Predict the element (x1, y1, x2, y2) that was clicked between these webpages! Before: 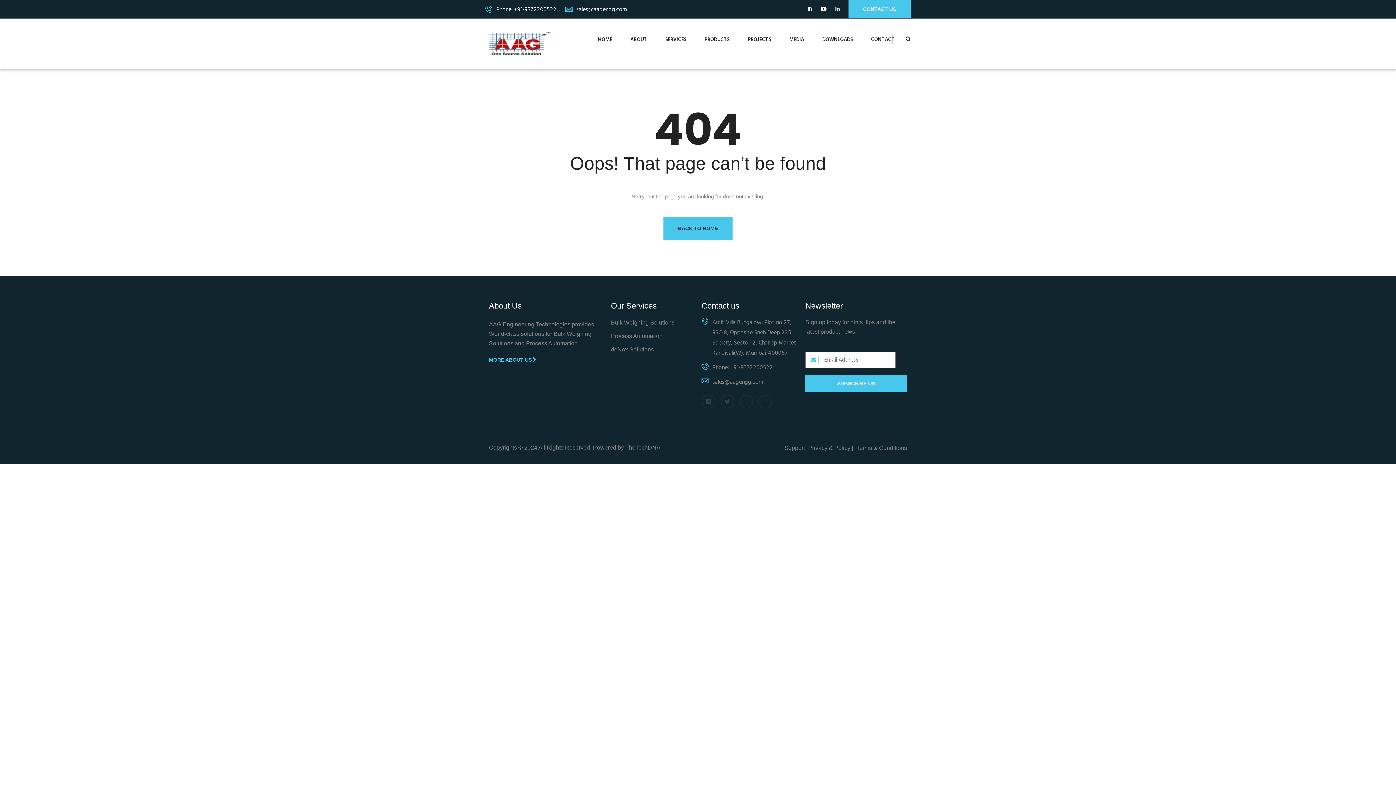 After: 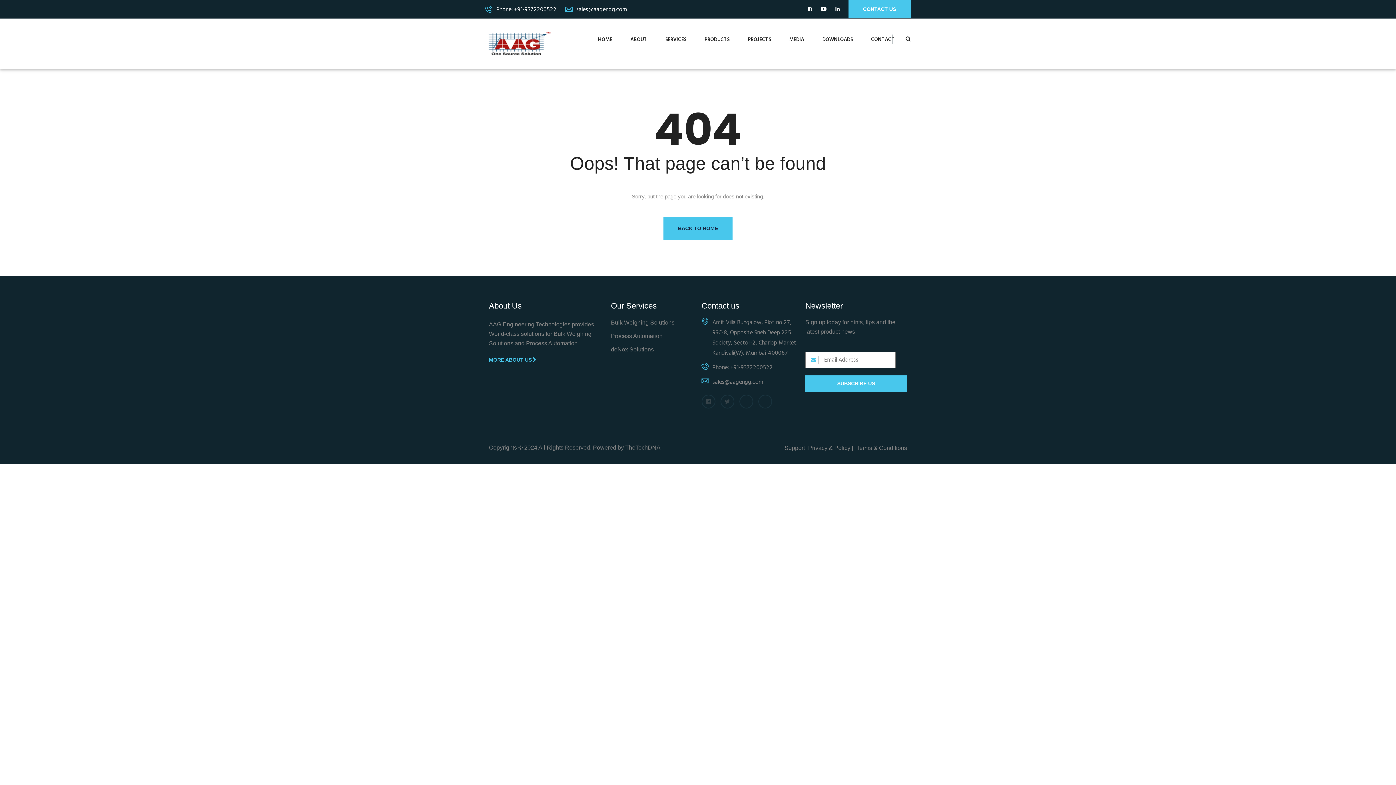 Action: bbox: (489, 357, 537, 362) label: MORE ABOUT US